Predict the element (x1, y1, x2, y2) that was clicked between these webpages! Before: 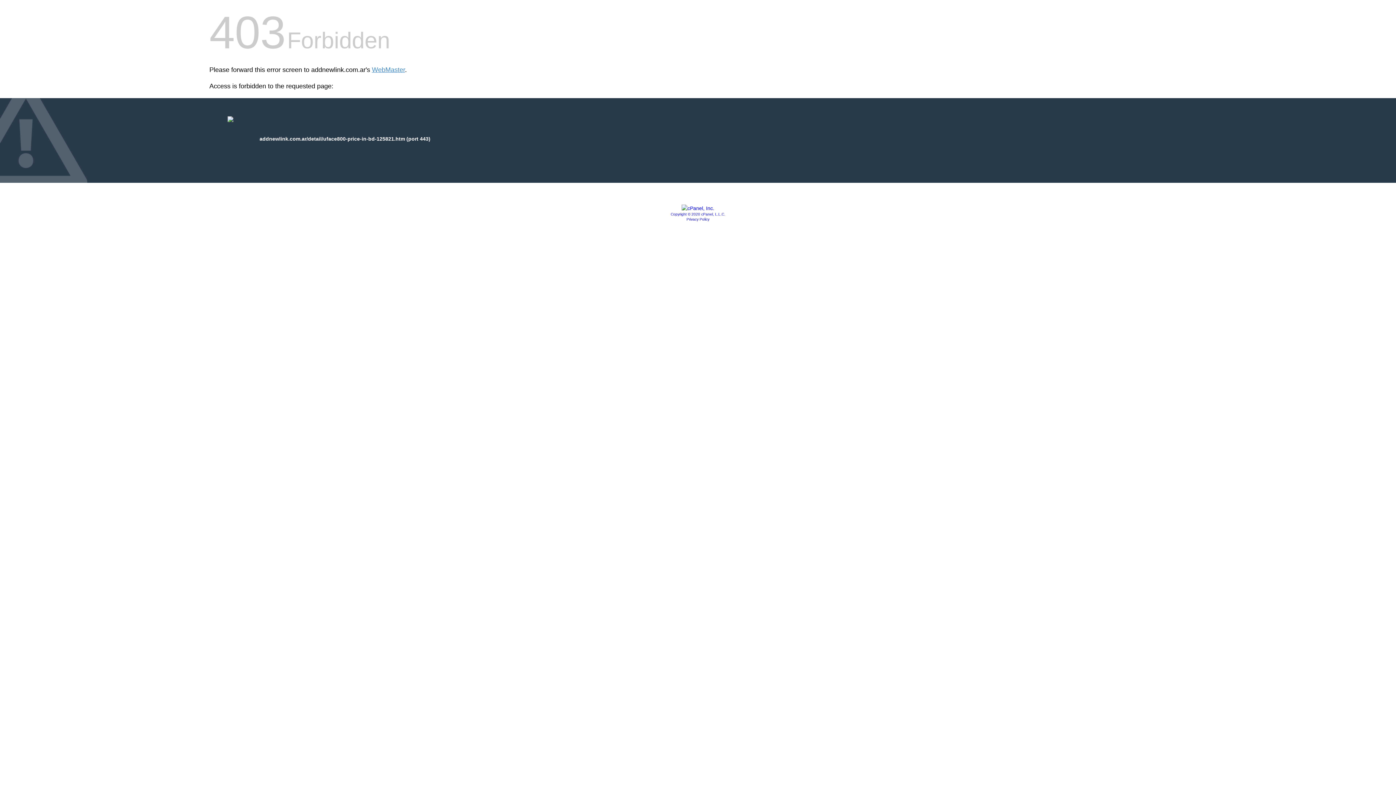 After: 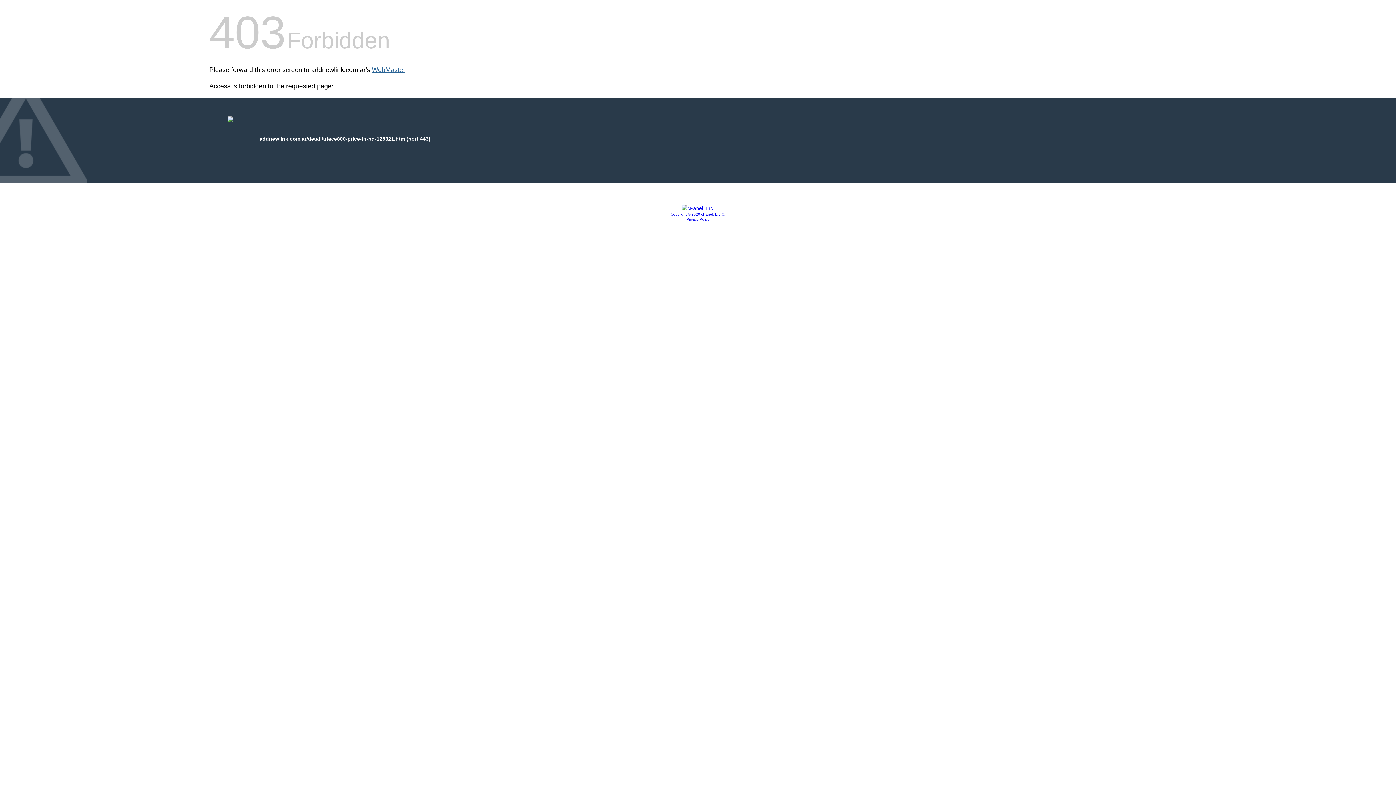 Action: label: WebMaster bbox: (372, 66, 405, 73)